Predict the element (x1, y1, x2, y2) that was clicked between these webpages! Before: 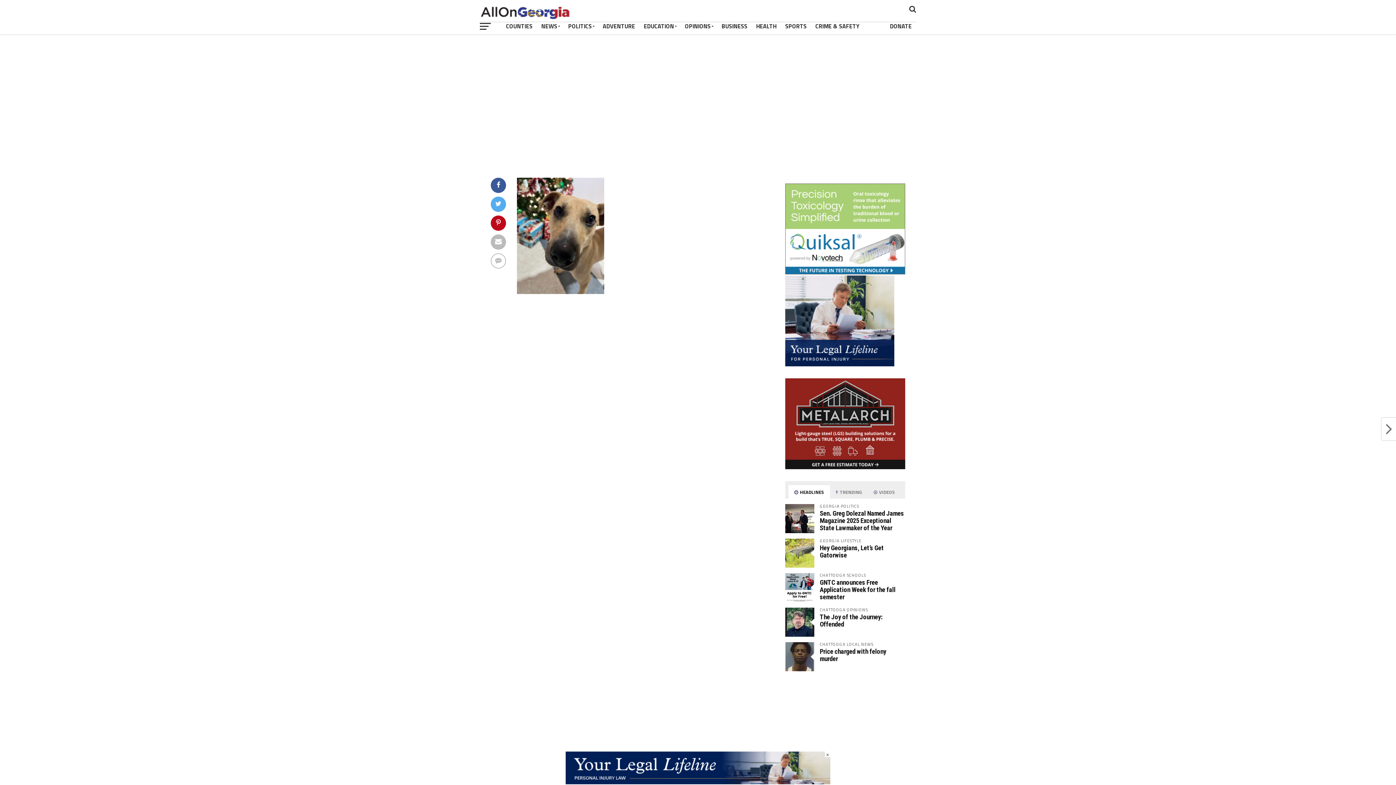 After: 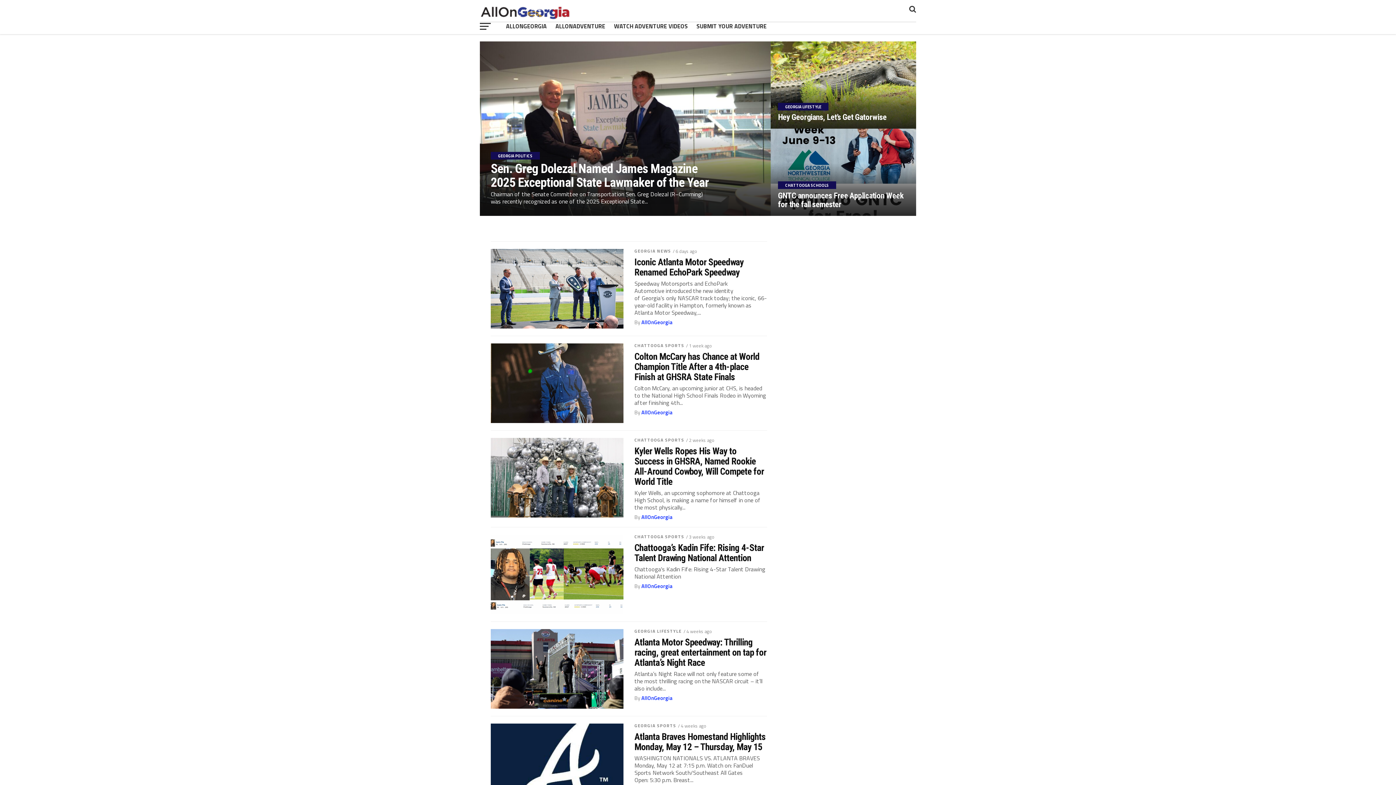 Action: bbox: (781, 18, 811, 34) label: SPORTS